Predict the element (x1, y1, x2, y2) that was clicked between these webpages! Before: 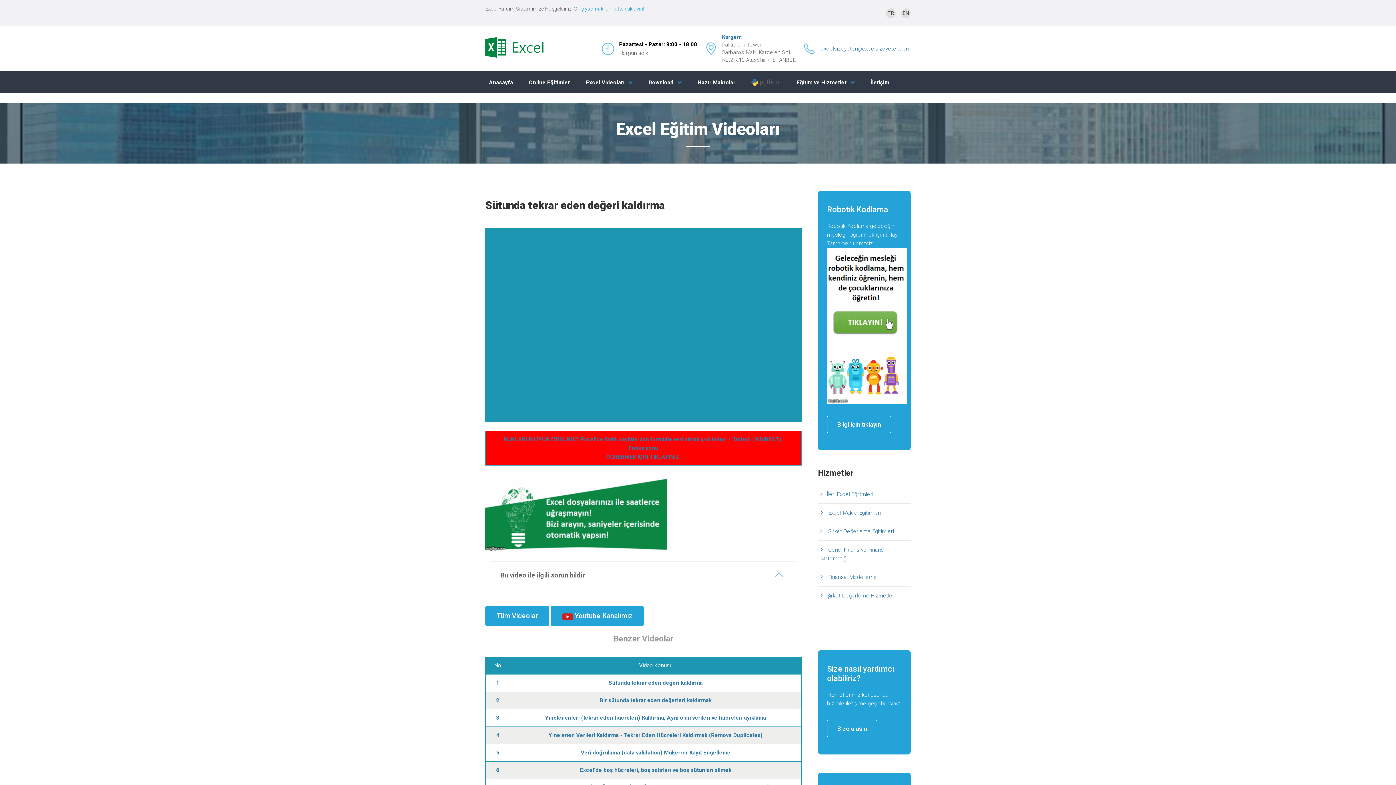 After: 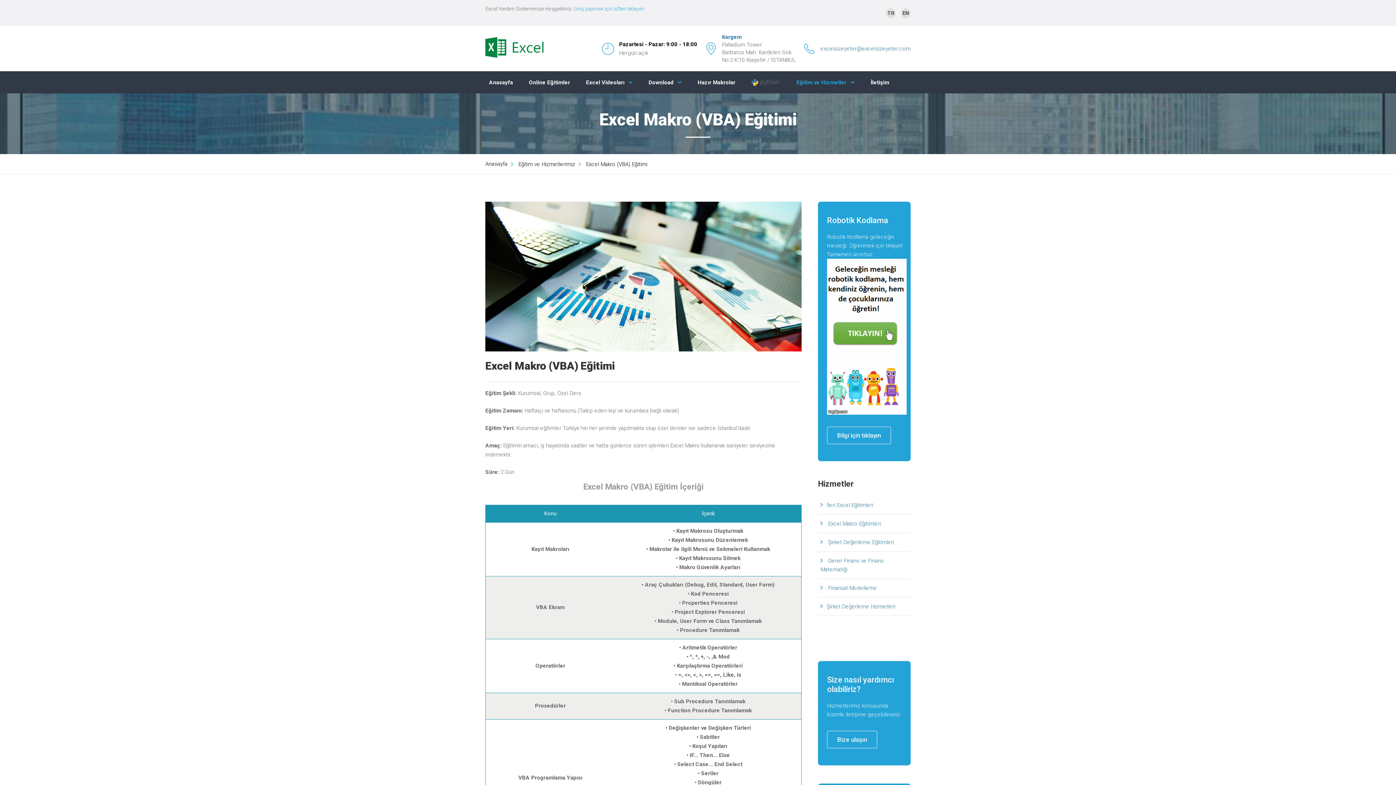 Action: bbox: (820, 508, 881, 517) label:  Excel Makro Eğitimleri